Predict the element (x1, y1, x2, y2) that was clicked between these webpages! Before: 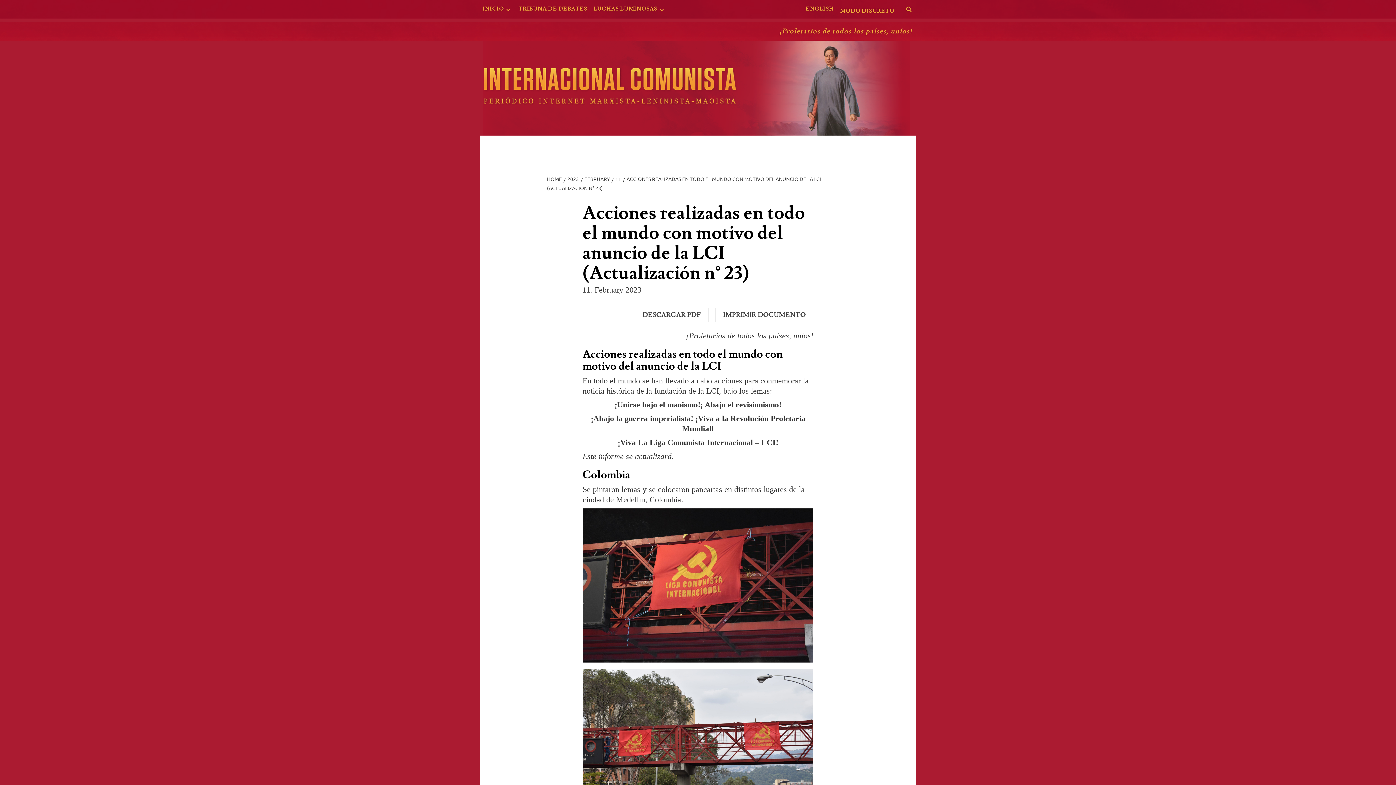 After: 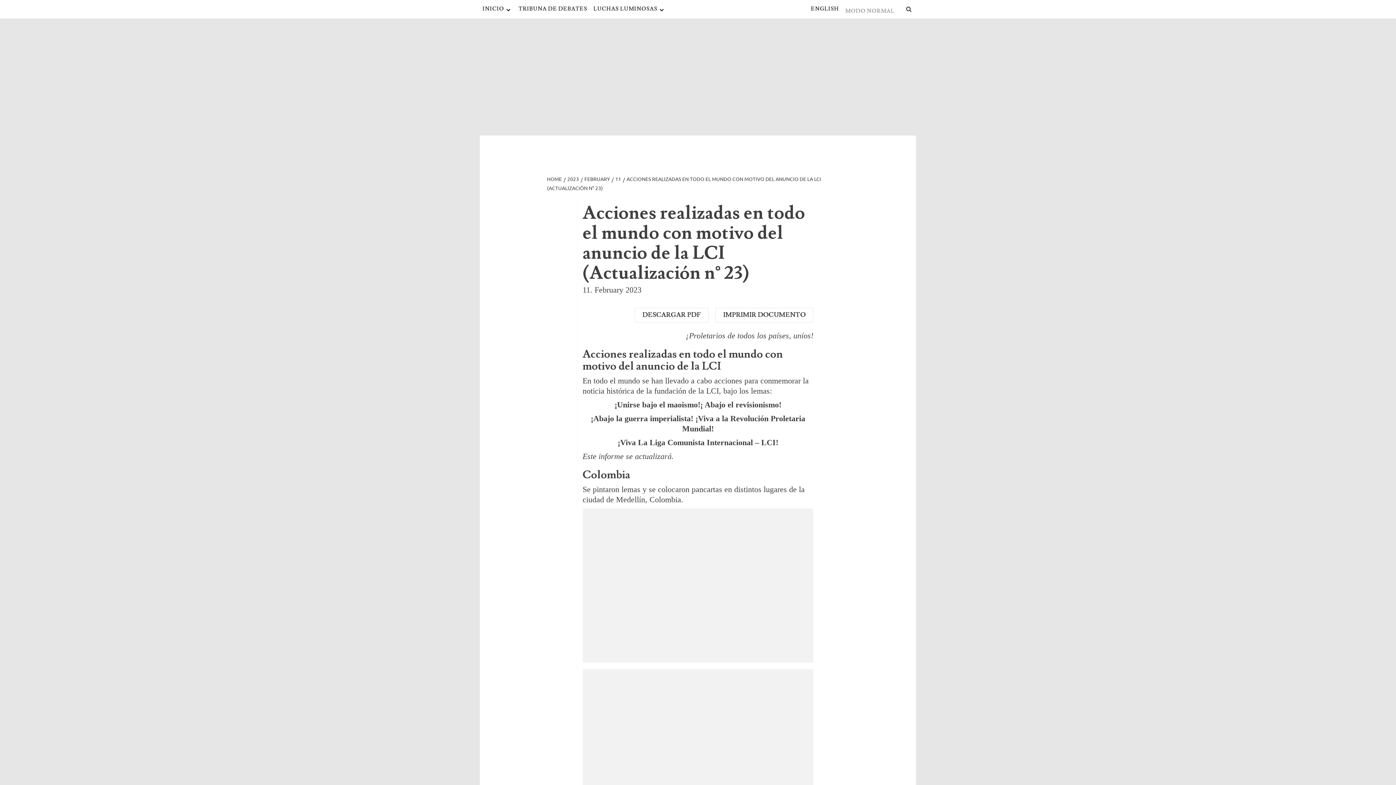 Action: bbox: (840, 15, 894, 23)